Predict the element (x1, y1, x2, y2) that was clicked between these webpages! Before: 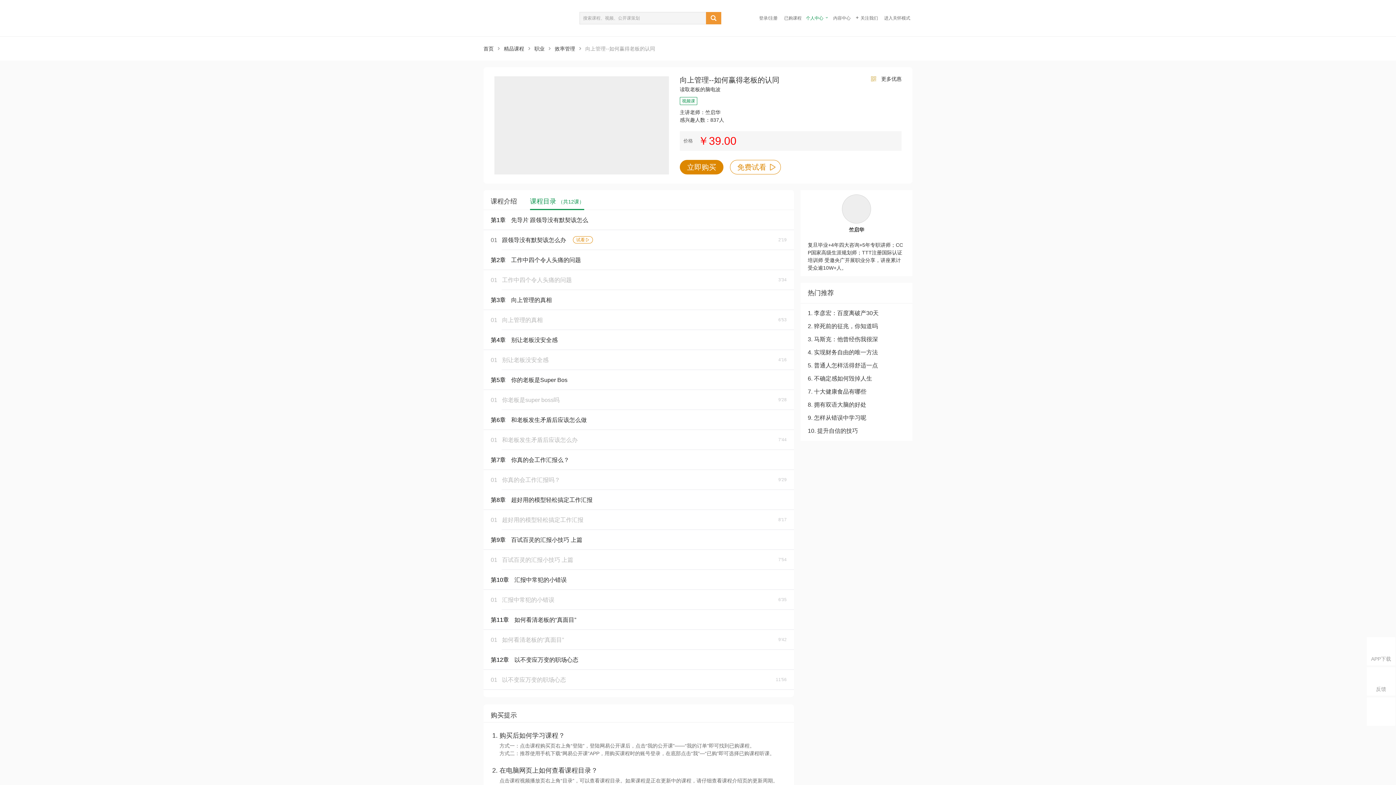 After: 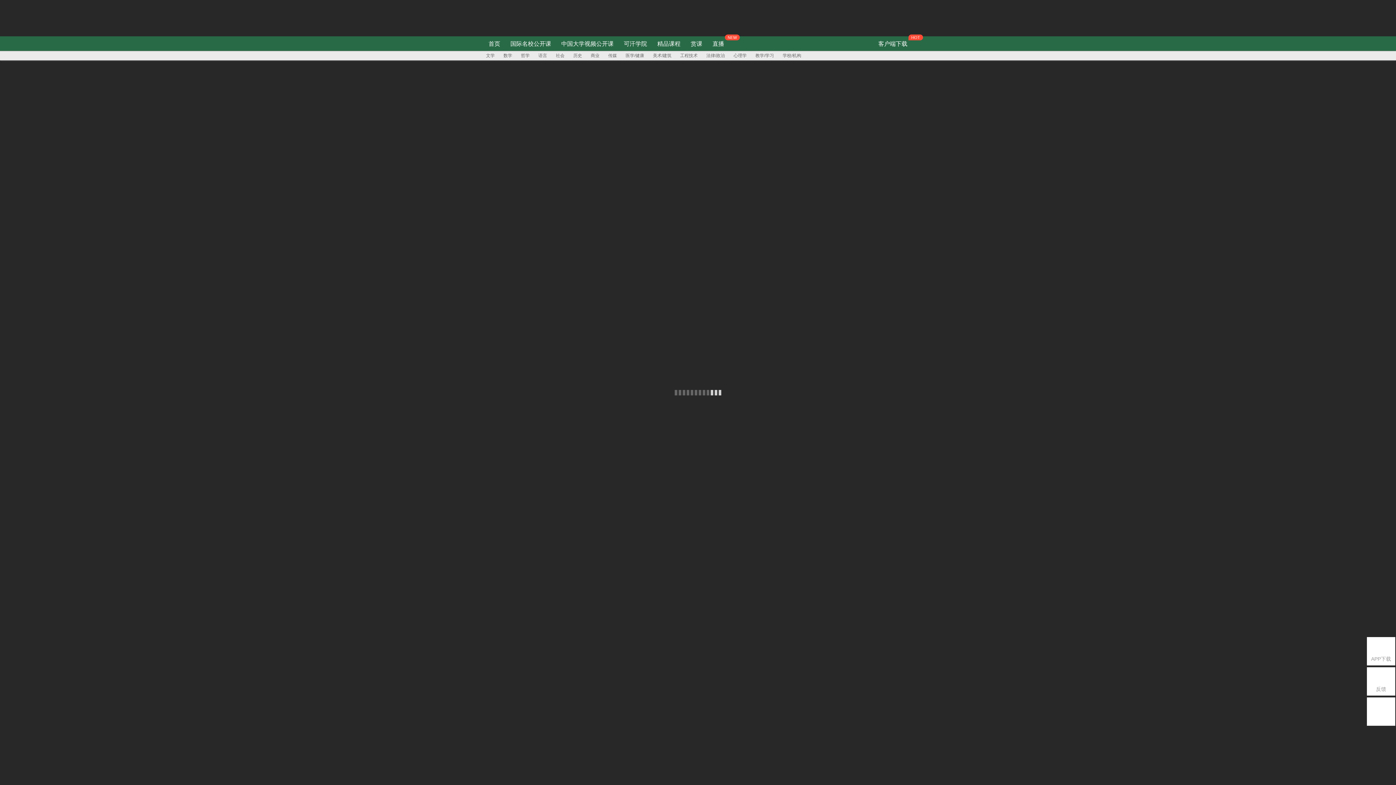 Action: bbox: (483, 36, 493, 60) label: 首页